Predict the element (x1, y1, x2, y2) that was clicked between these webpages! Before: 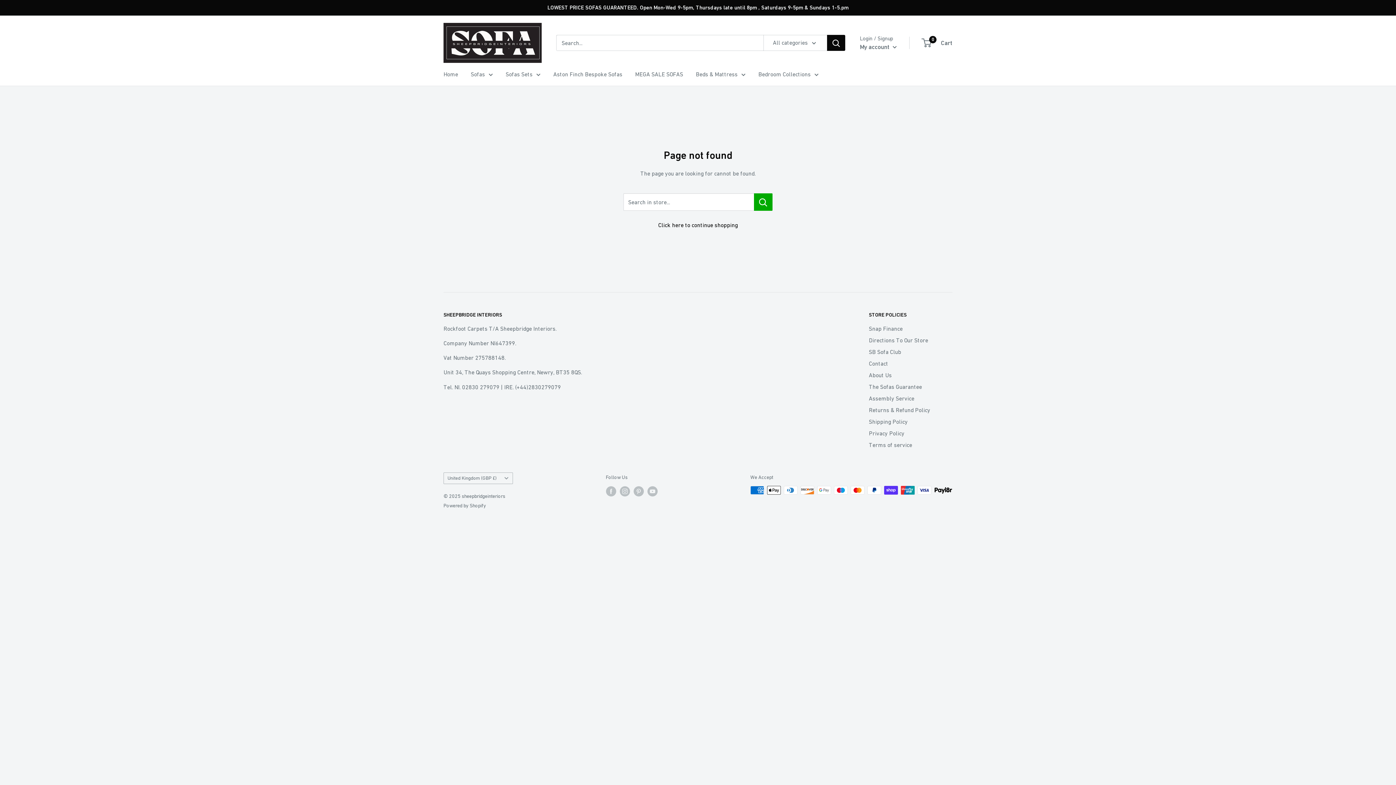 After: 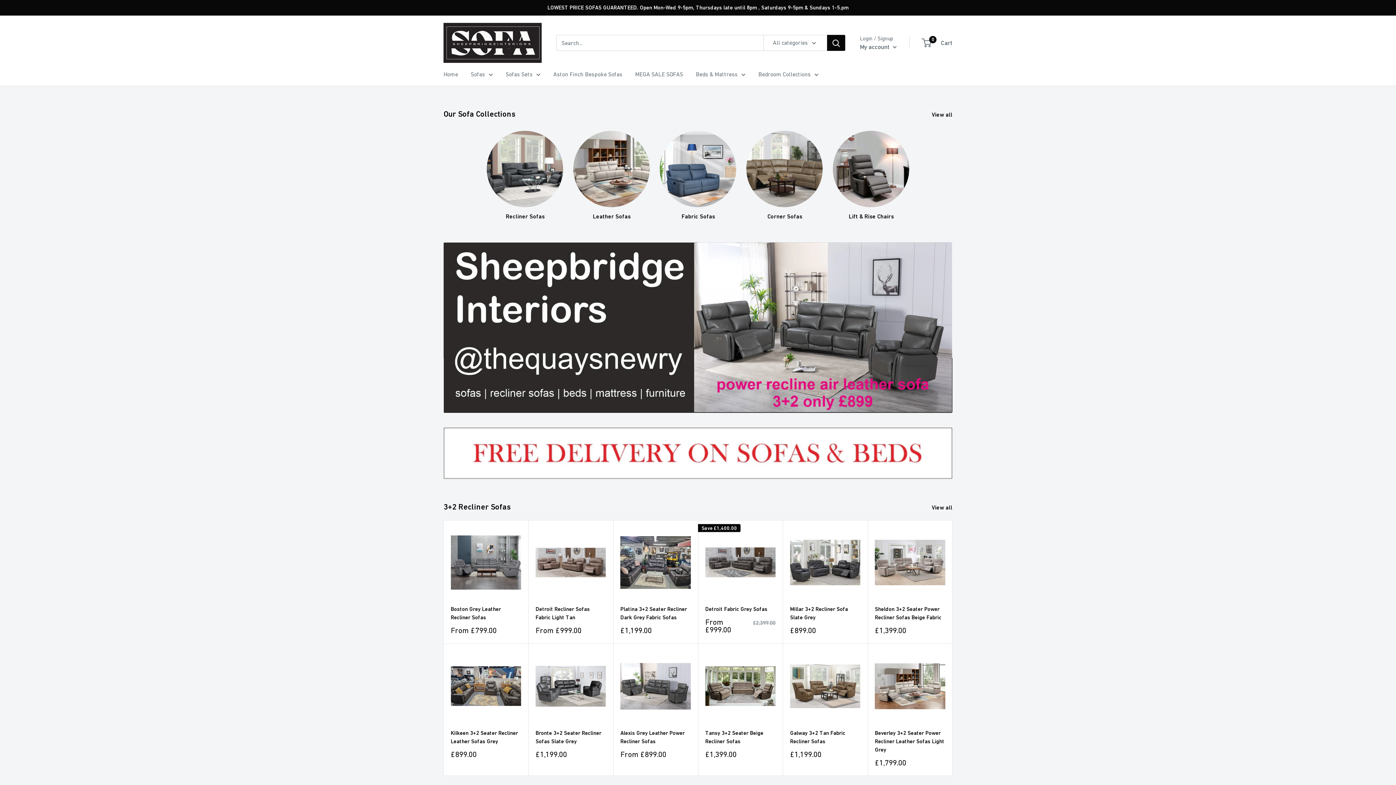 Action: label: sheepbridgeinteriors bbox: (443, 22, 541, 62)